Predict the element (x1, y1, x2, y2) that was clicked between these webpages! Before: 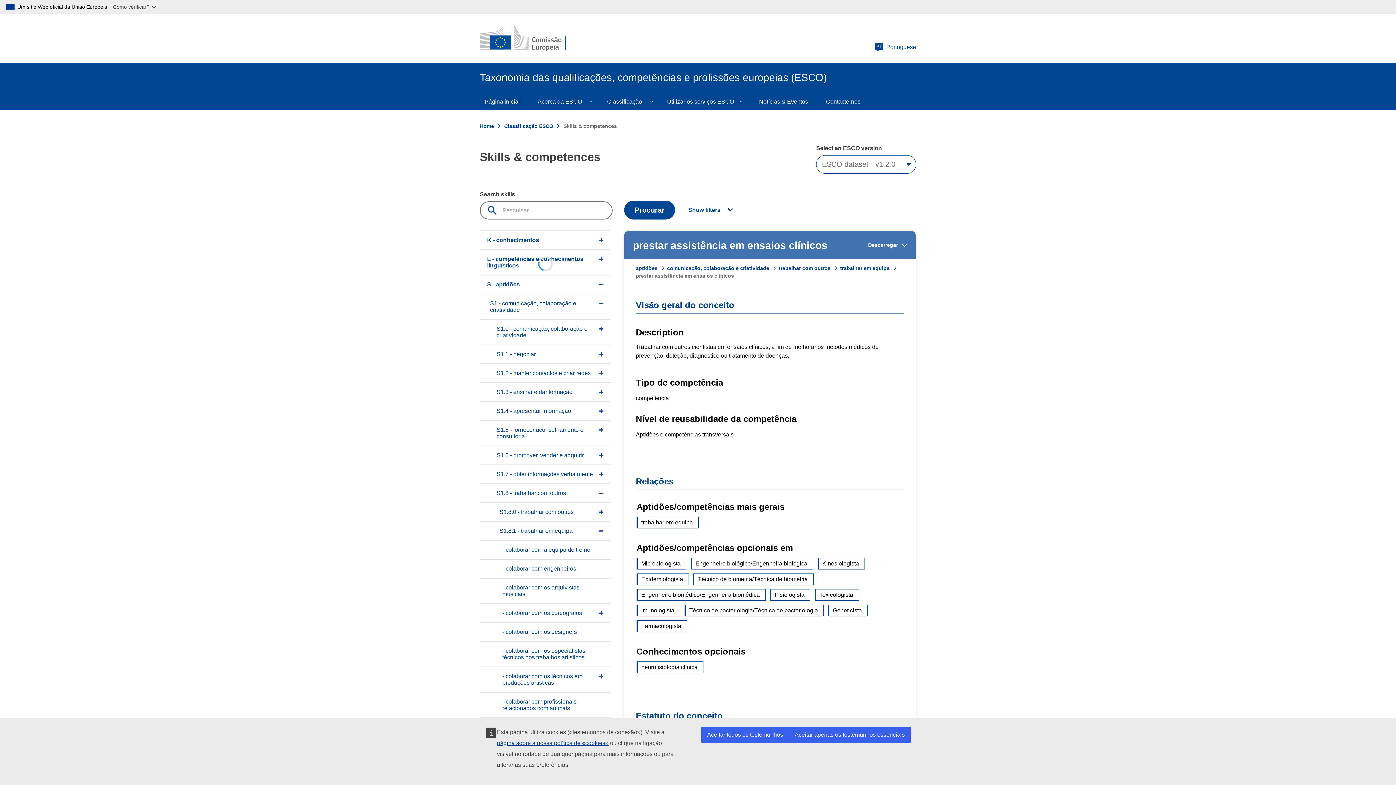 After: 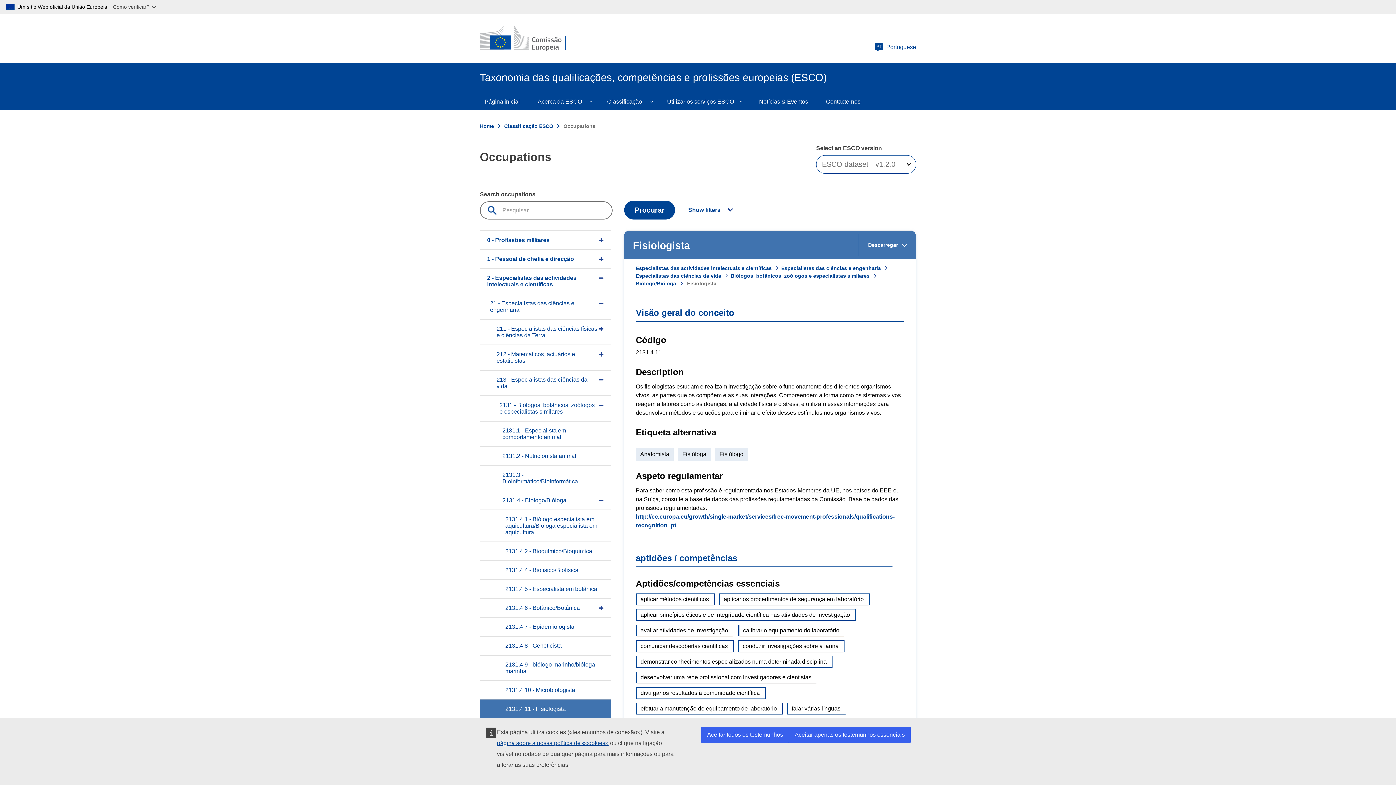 Action: label: Fisiologista bbox: (770, 589, 810, 601)